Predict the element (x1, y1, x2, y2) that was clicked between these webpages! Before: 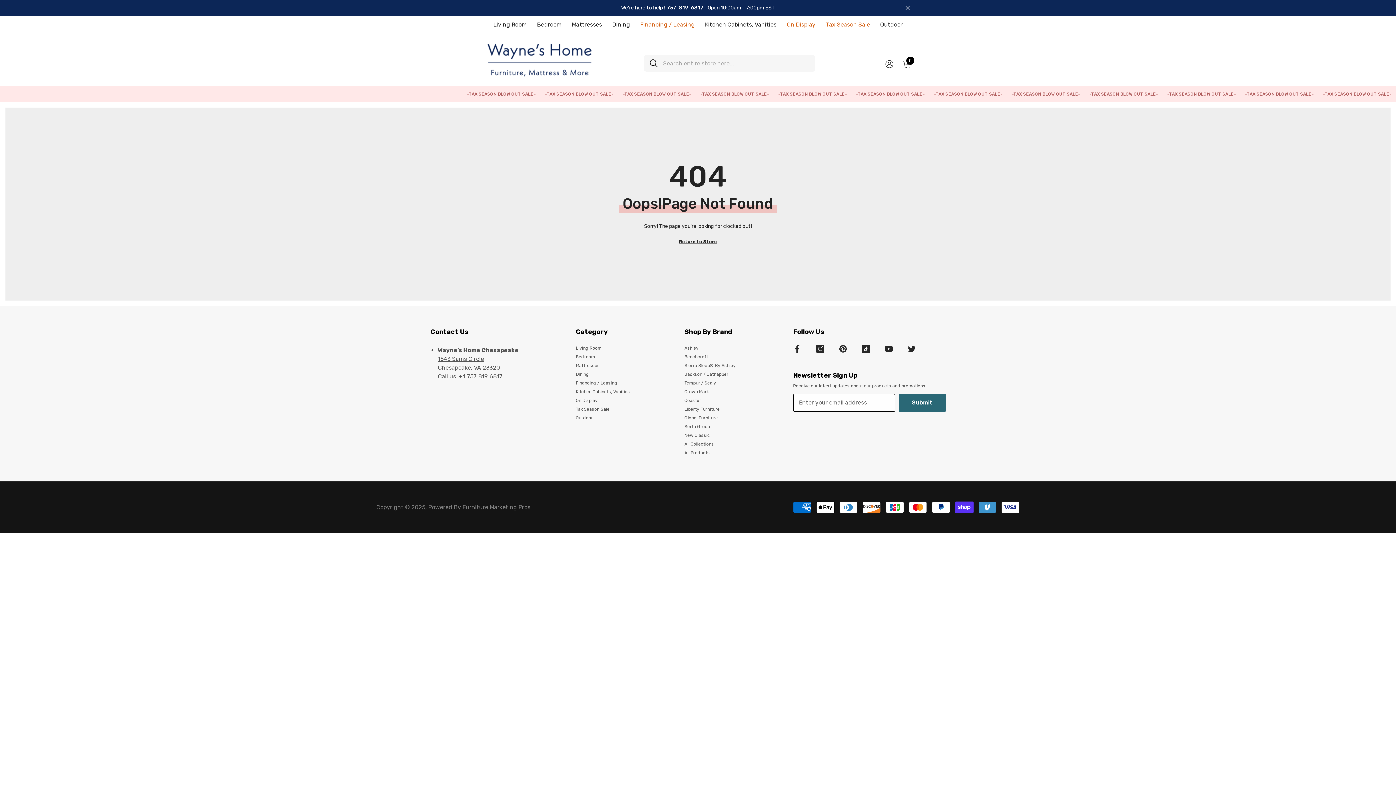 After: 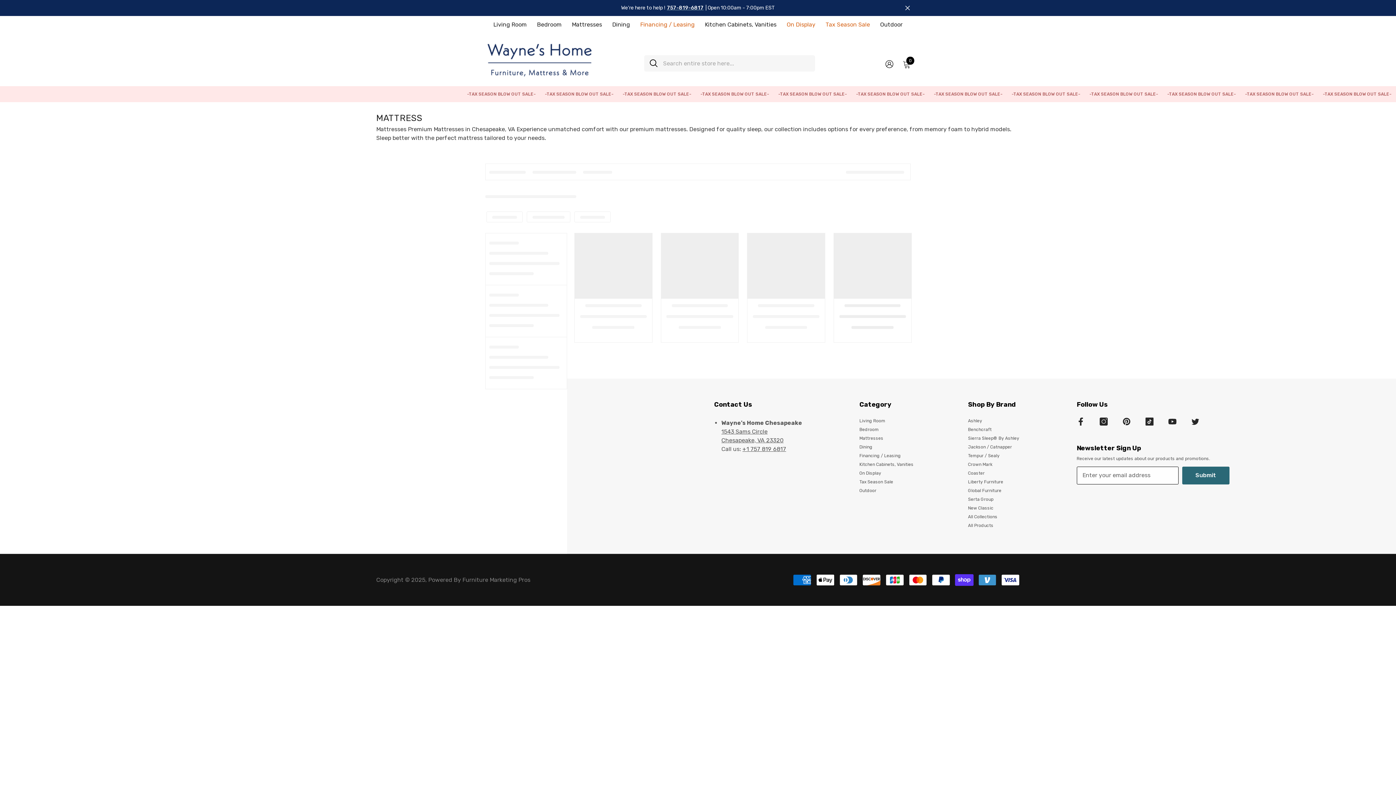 Action: label: Mattresses bbox: (566, 20, 607, 34)